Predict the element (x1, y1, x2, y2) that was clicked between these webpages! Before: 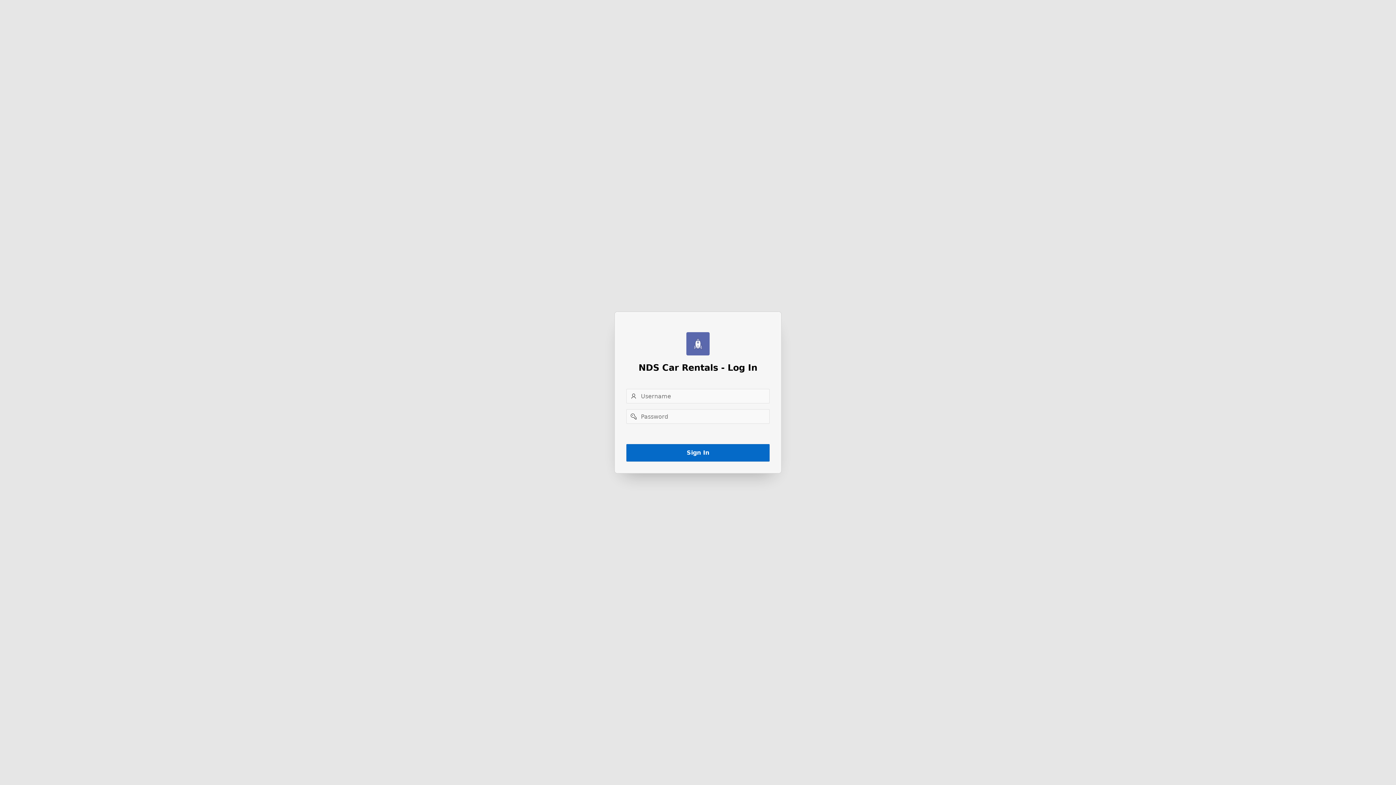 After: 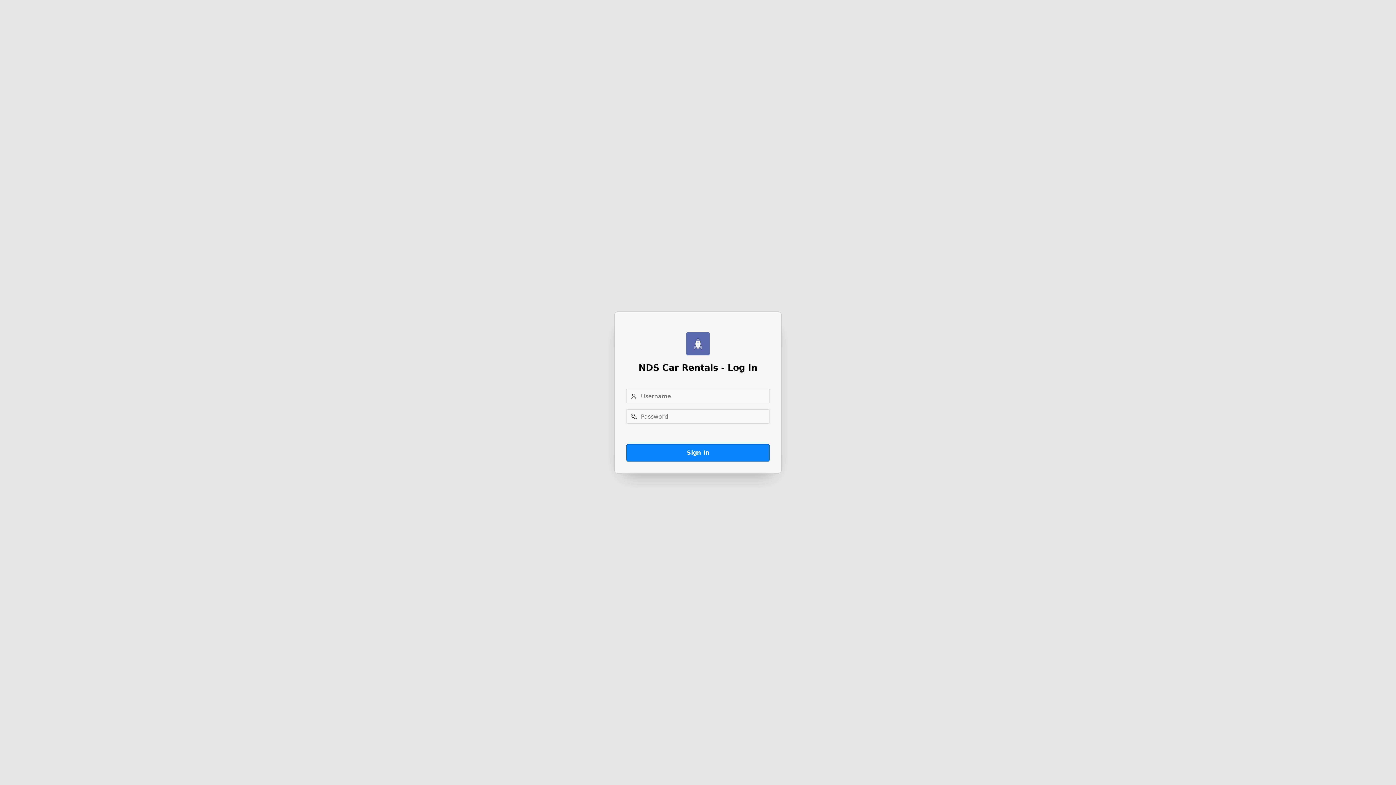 Action: label: Sign In bbox: (626, 444, 769, 461)